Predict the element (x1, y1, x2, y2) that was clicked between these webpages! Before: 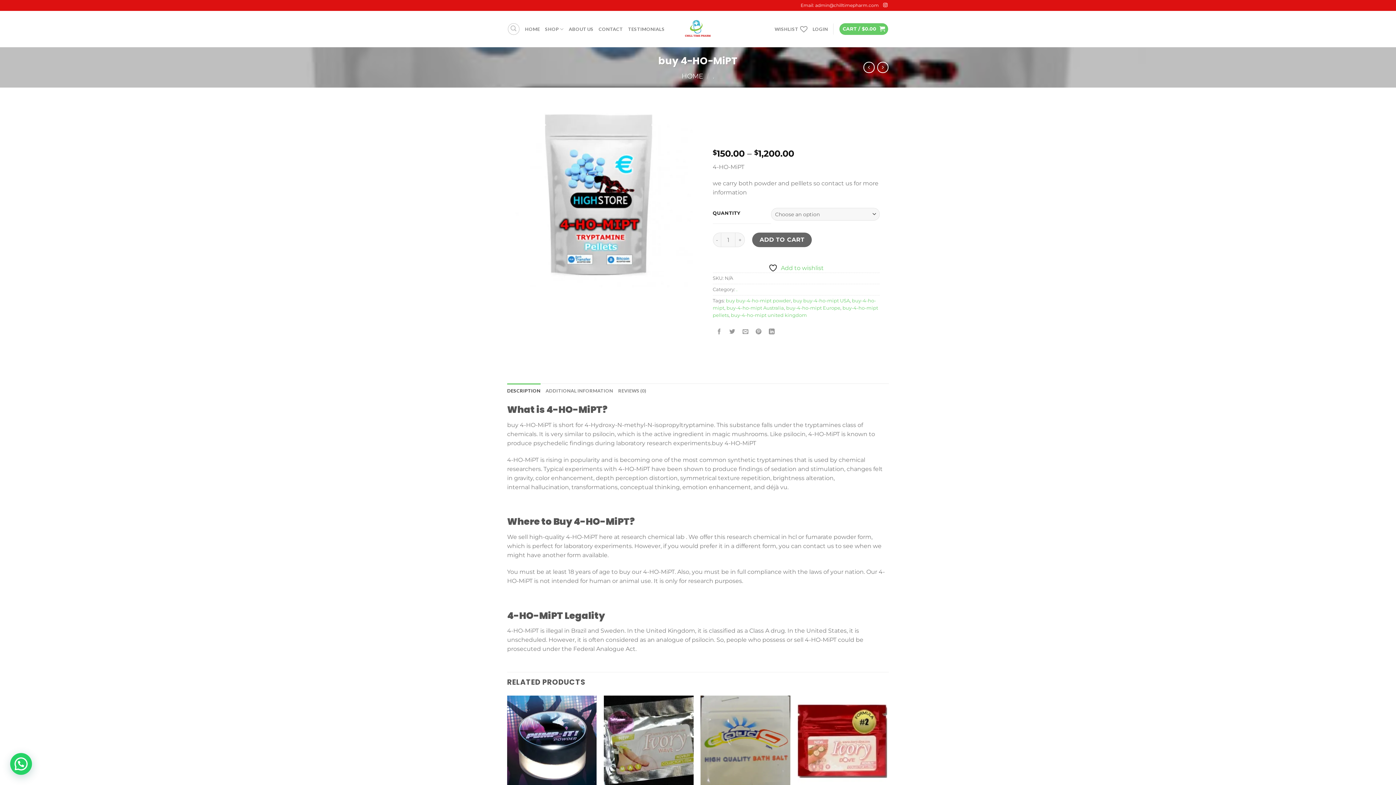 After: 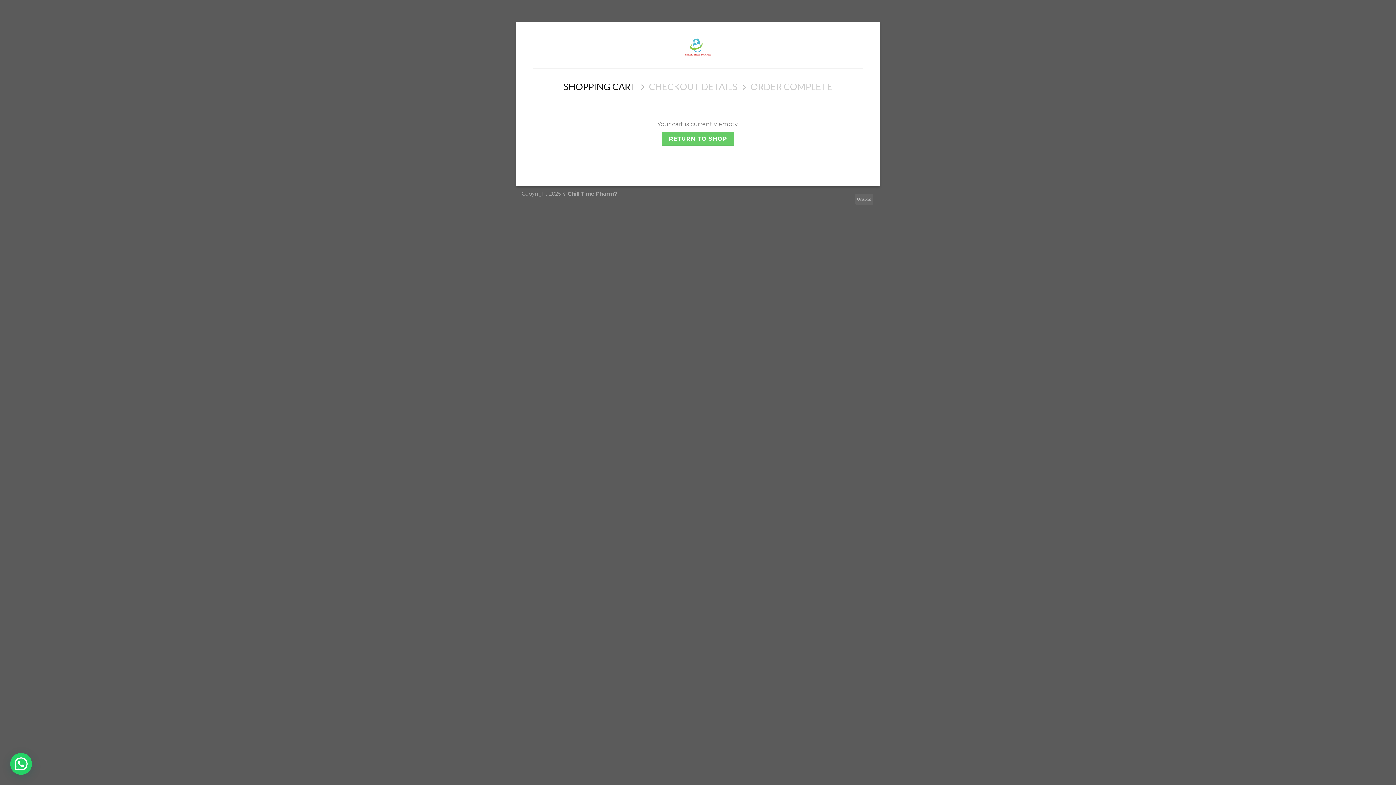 Action: label: CART / $0.00  bbox: (839, 23, 888, 34)